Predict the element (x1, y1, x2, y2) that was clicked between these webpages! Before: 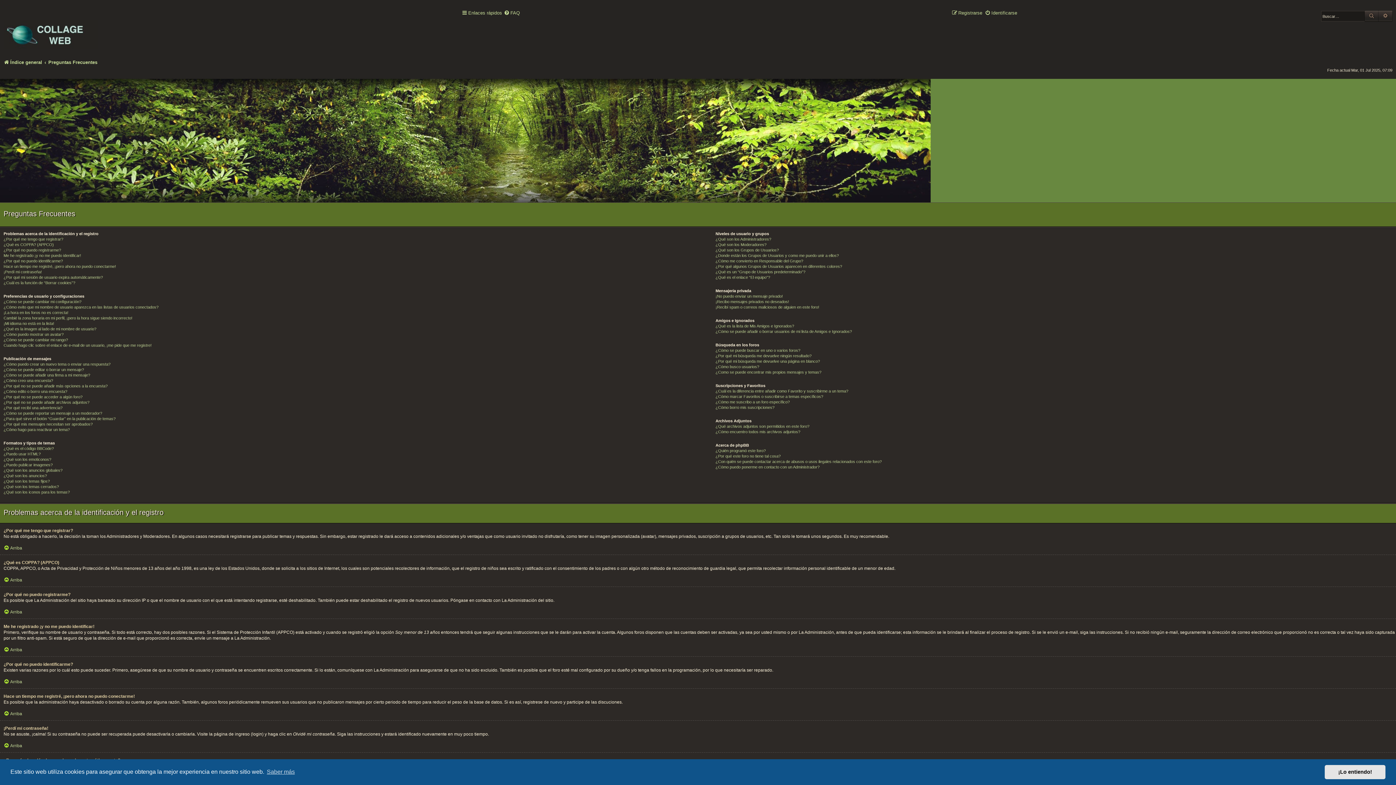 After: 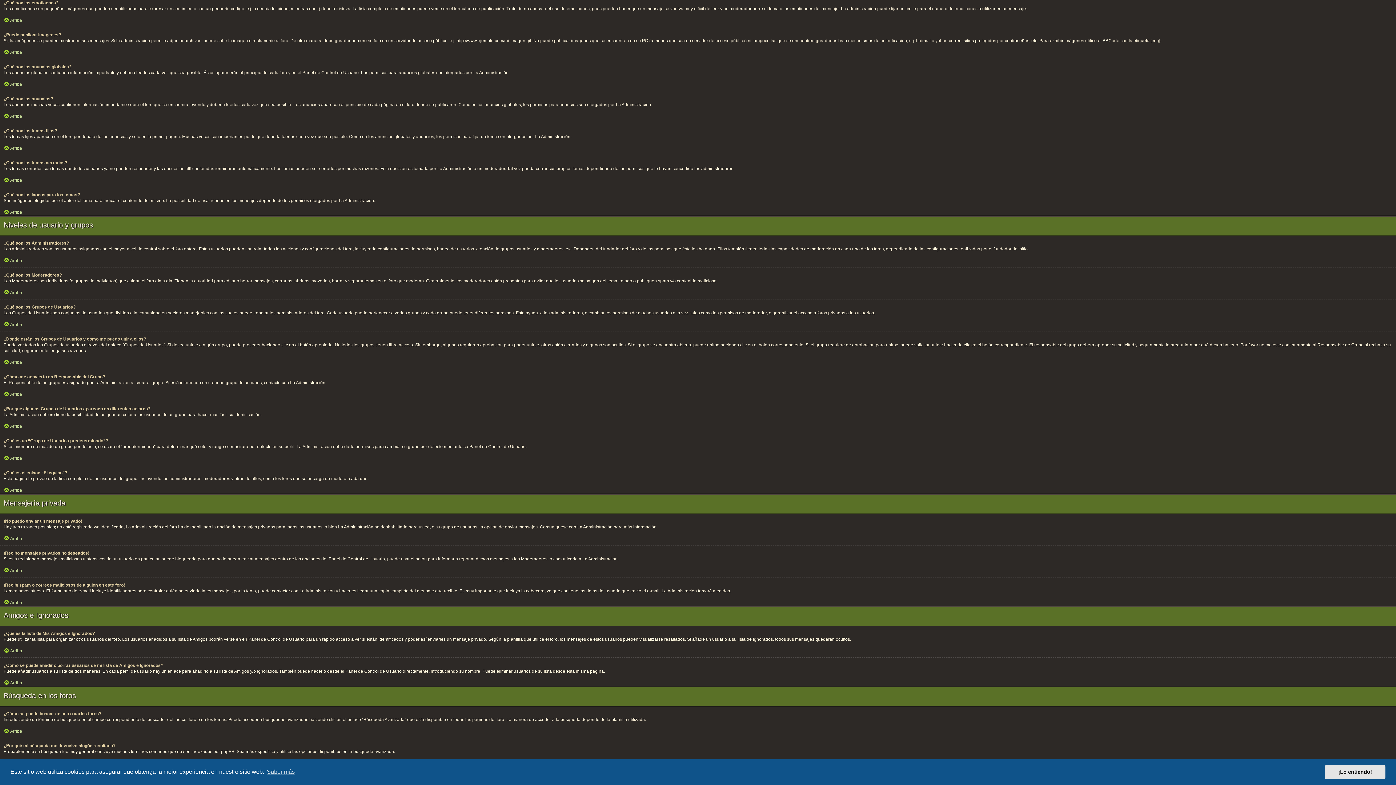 Action: bbox: (3, 457, 51, 462) label: ¿Qué son los emoticonos?